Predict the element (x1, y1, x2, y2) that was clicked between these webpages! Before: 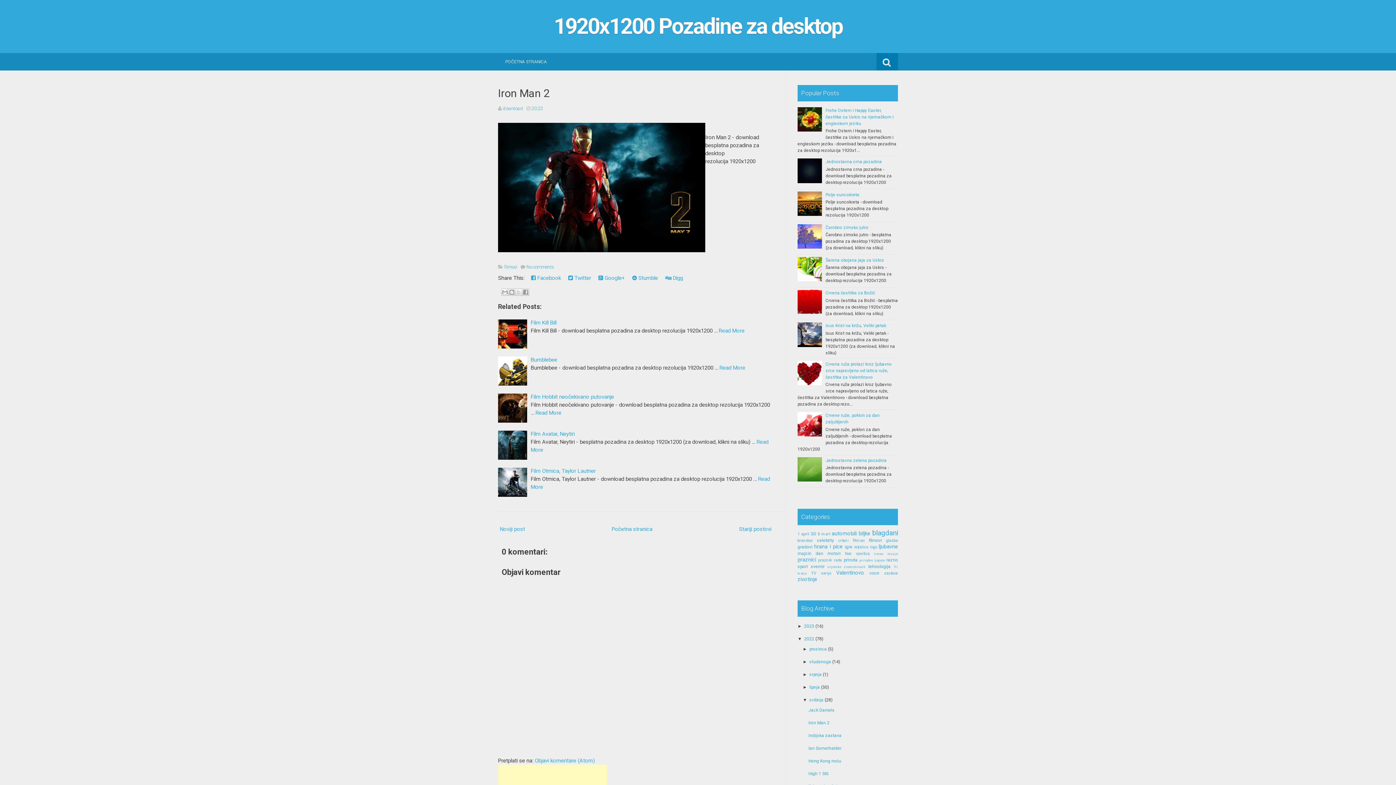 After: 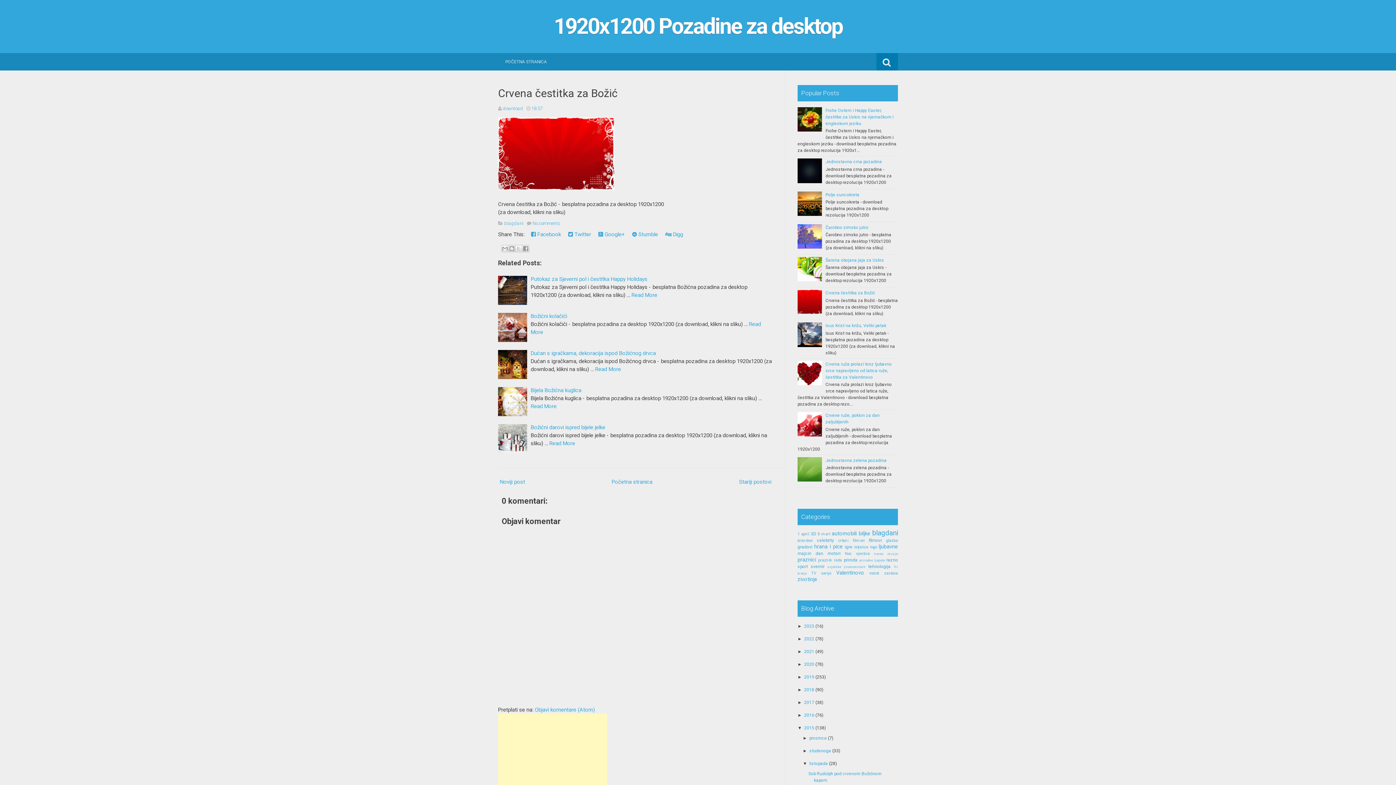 Action: label: Crvena čestitka za Božić bbox: (825, 290, 875, 295)